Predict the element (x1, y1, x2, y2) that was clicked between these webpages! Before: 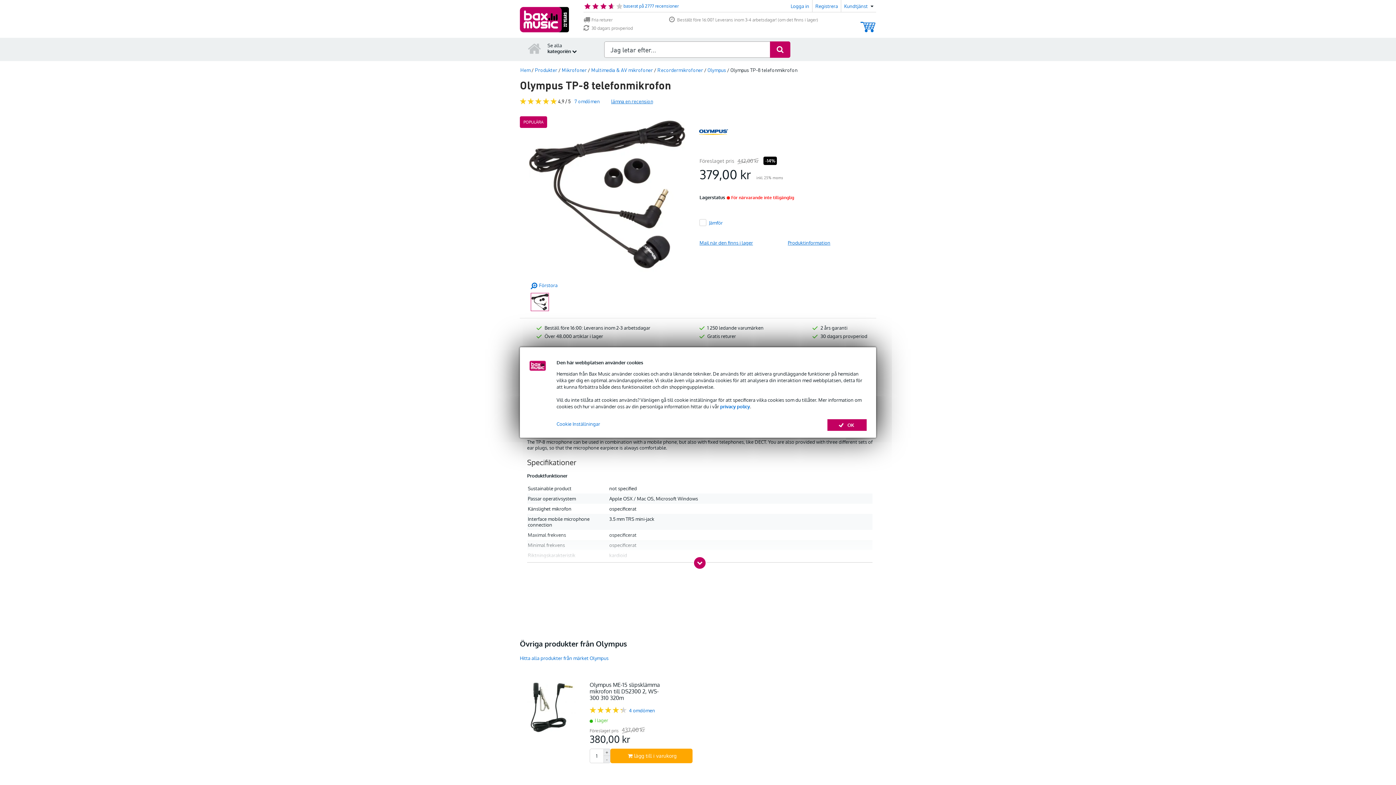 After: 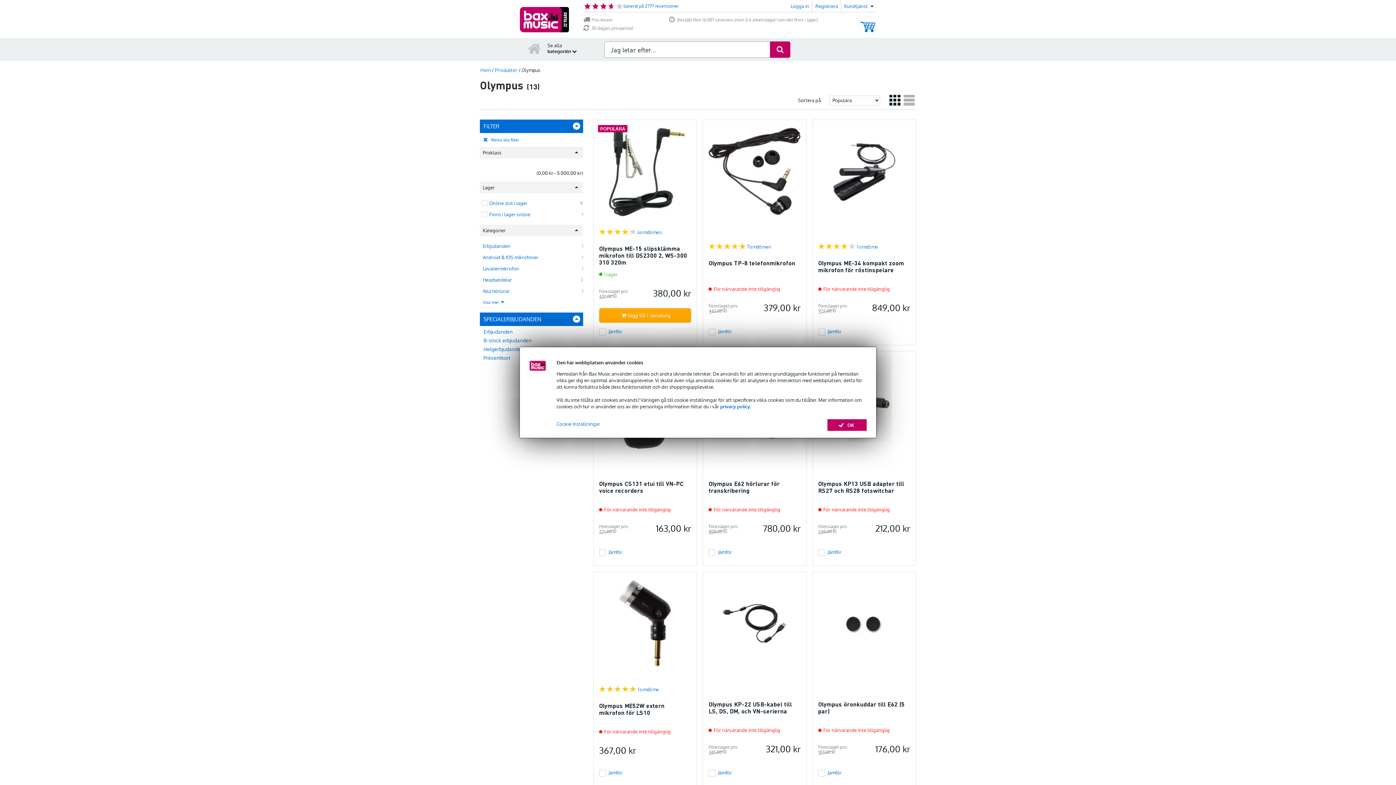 Action: bbox: (698, 116, 876, 147)